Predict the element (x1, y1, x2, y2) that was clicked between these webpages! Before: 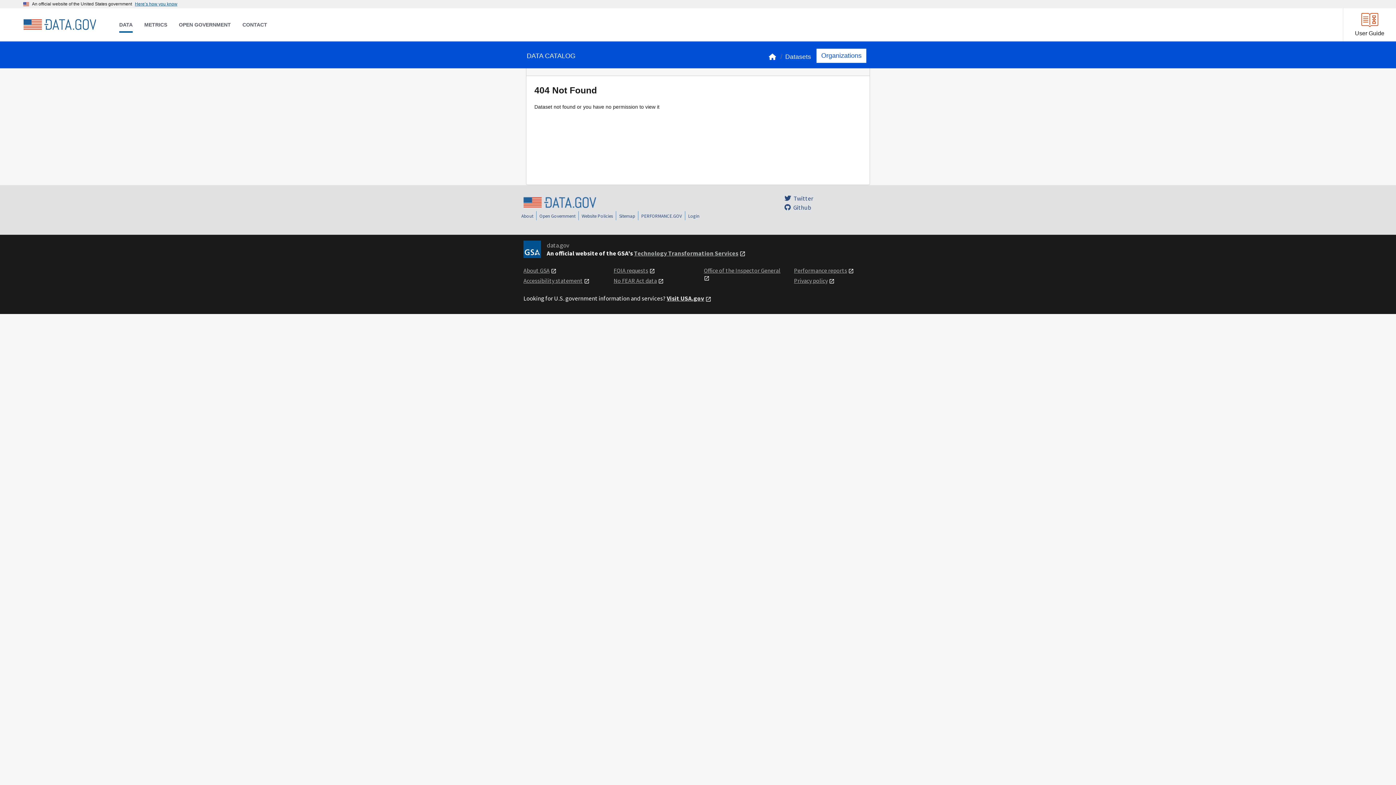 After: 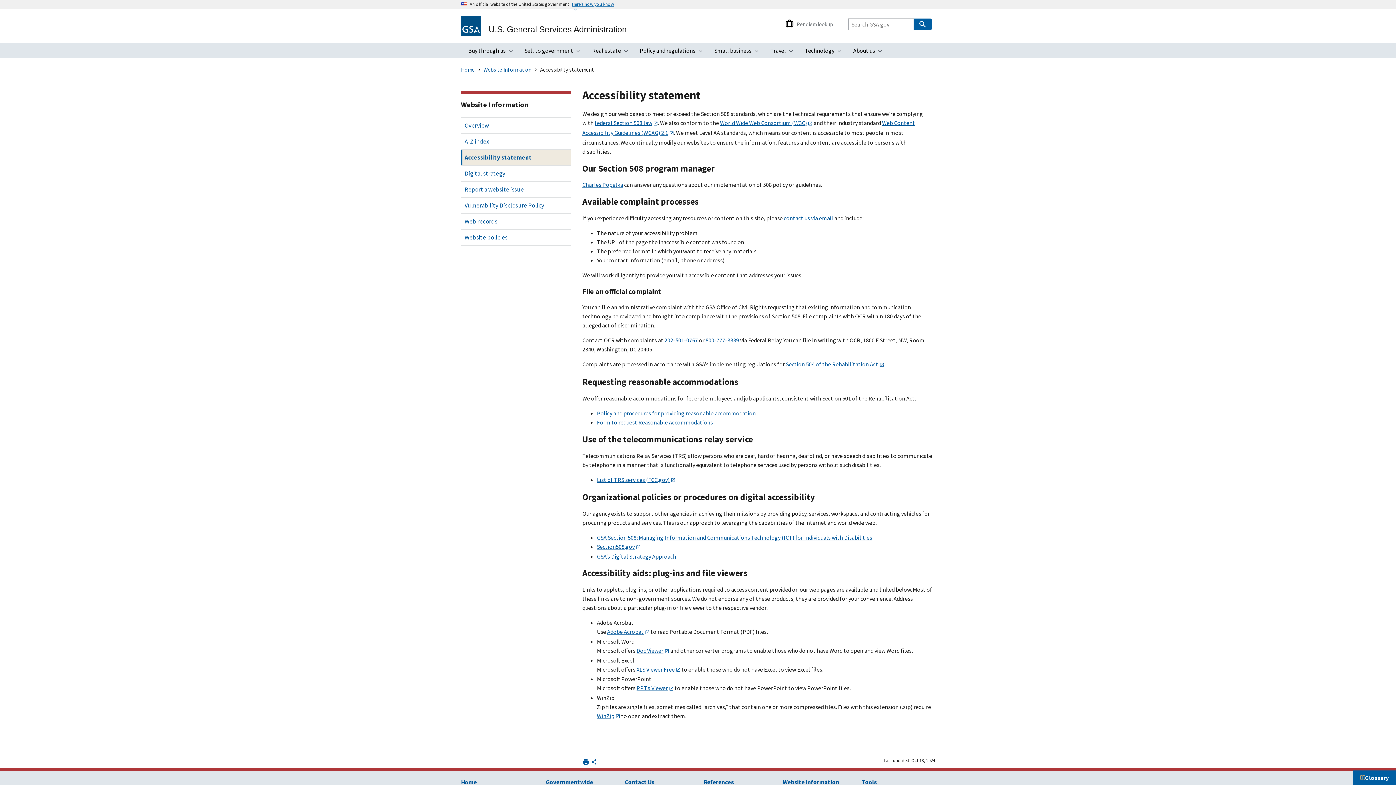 Action: label: Accessibility statement bbox: (523, 277, 582, 284)